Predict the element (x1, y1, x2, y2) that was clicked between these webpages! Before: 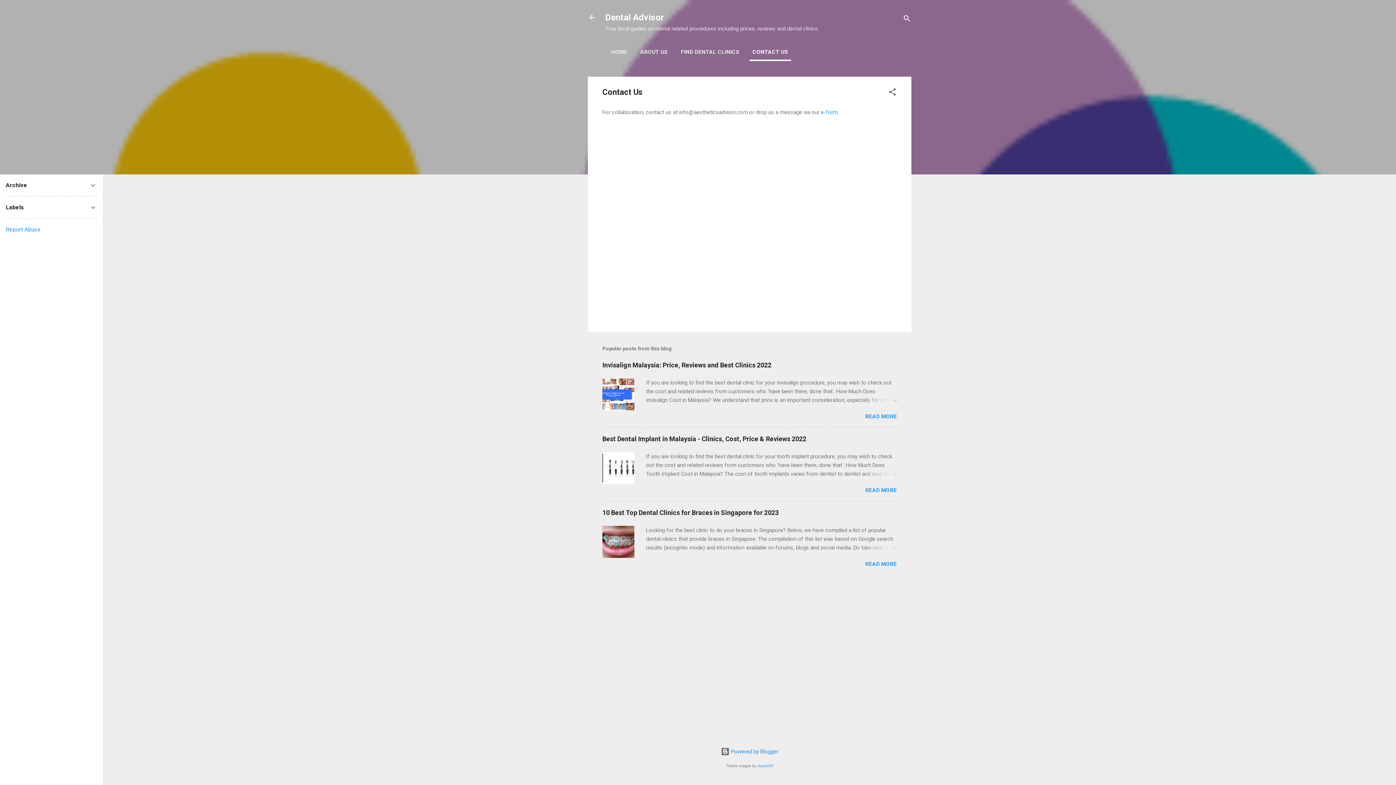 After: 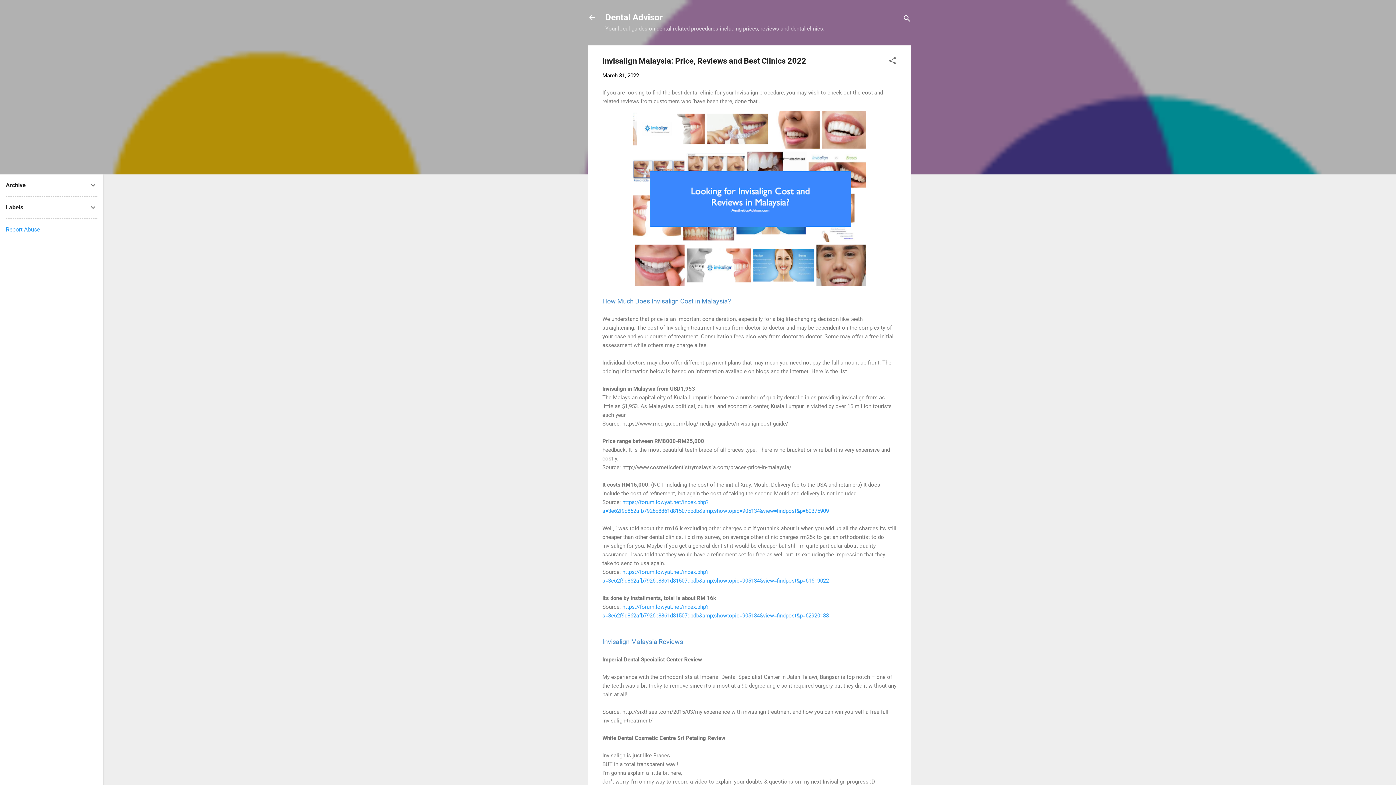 Action: label: Invisalign Malaysia: Price, Reviews and Best Clinics 2022 bbox: (602, 361, 771, 369)